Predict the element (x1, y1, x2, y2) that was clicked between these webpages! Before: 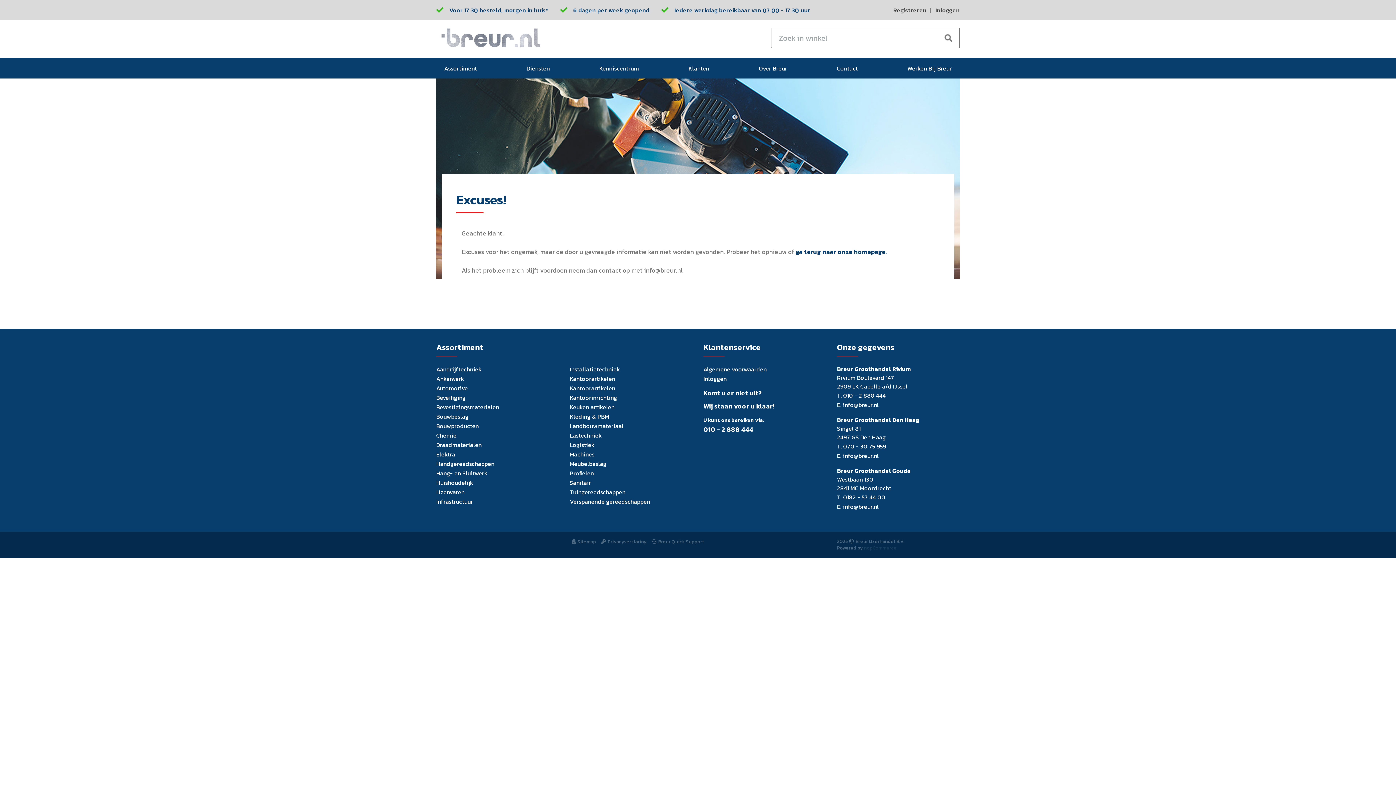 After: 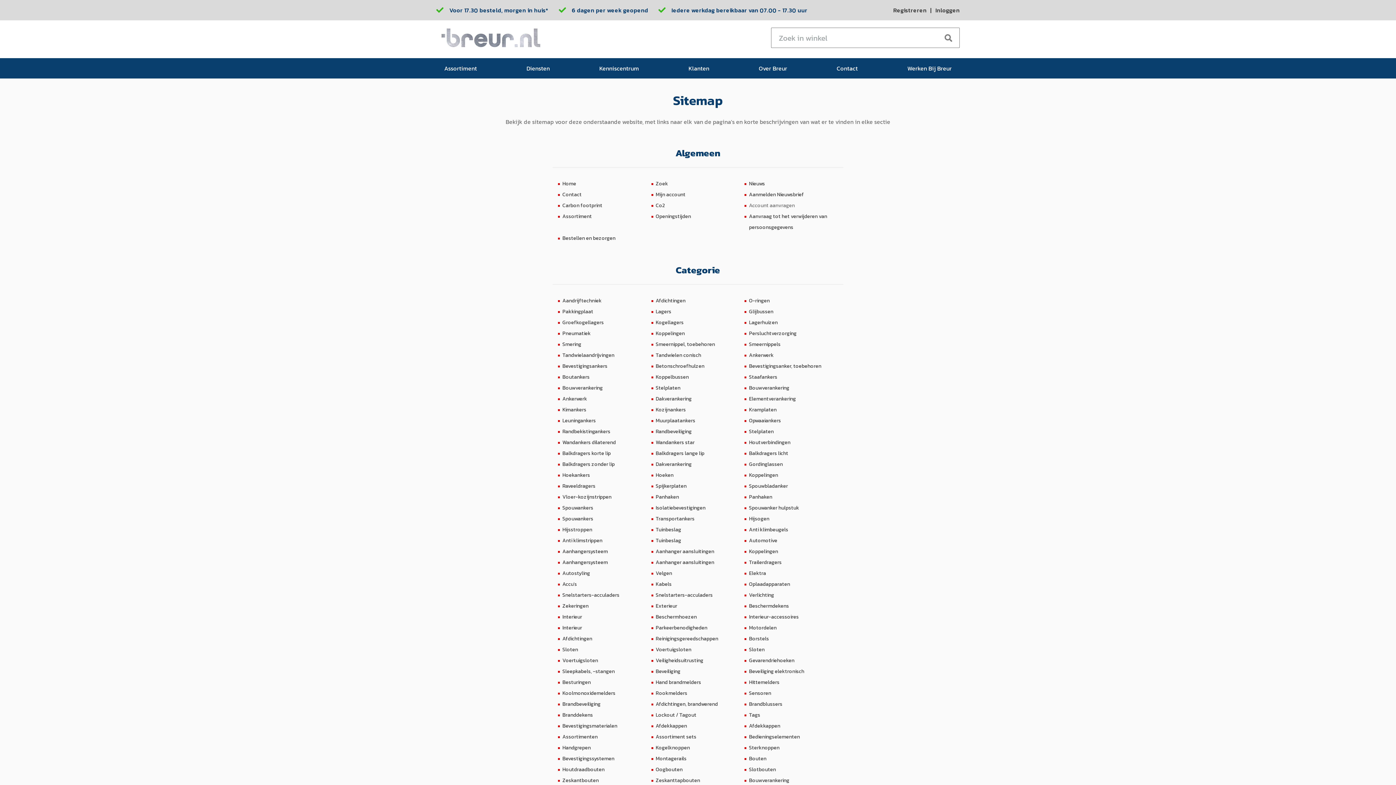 Action: bbox: (571, 538, 596, 545) label: Sitemap